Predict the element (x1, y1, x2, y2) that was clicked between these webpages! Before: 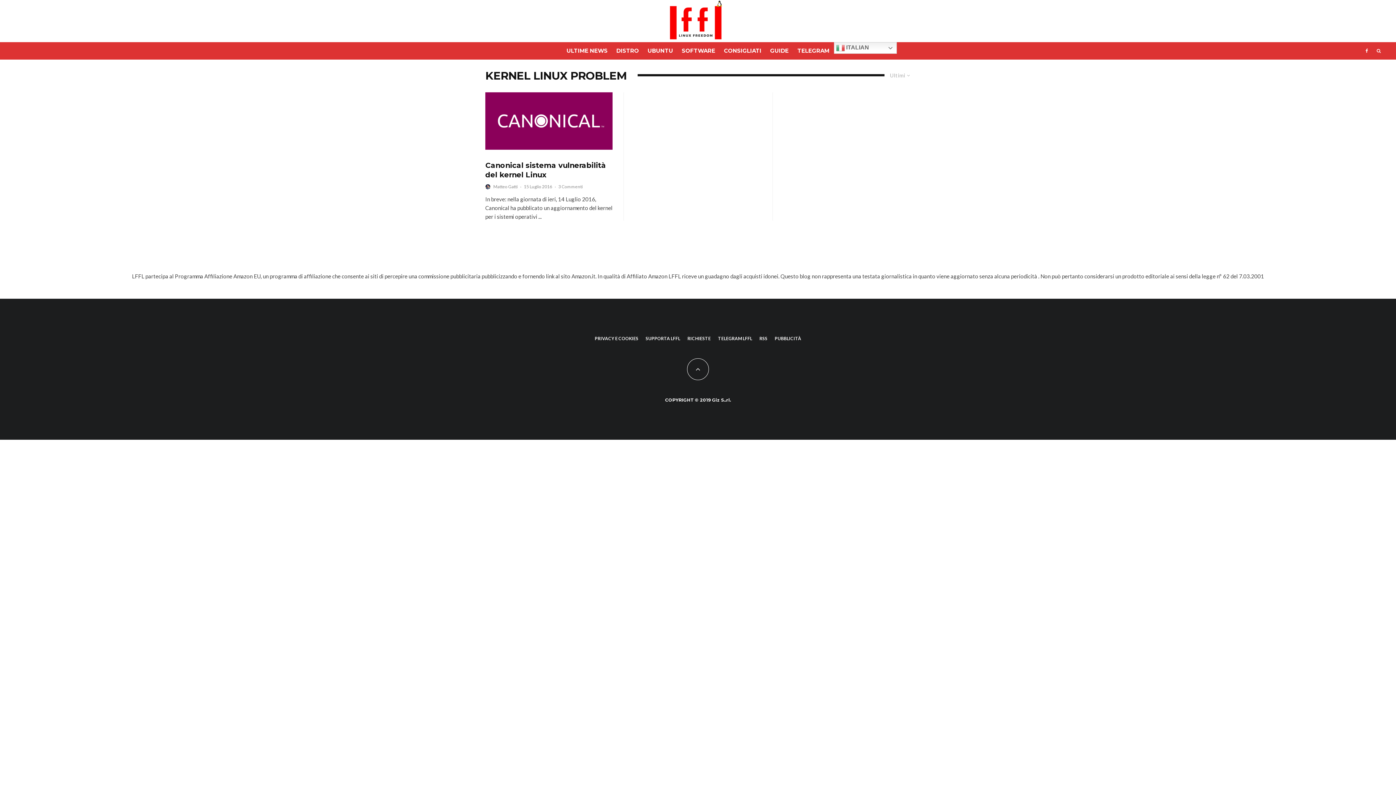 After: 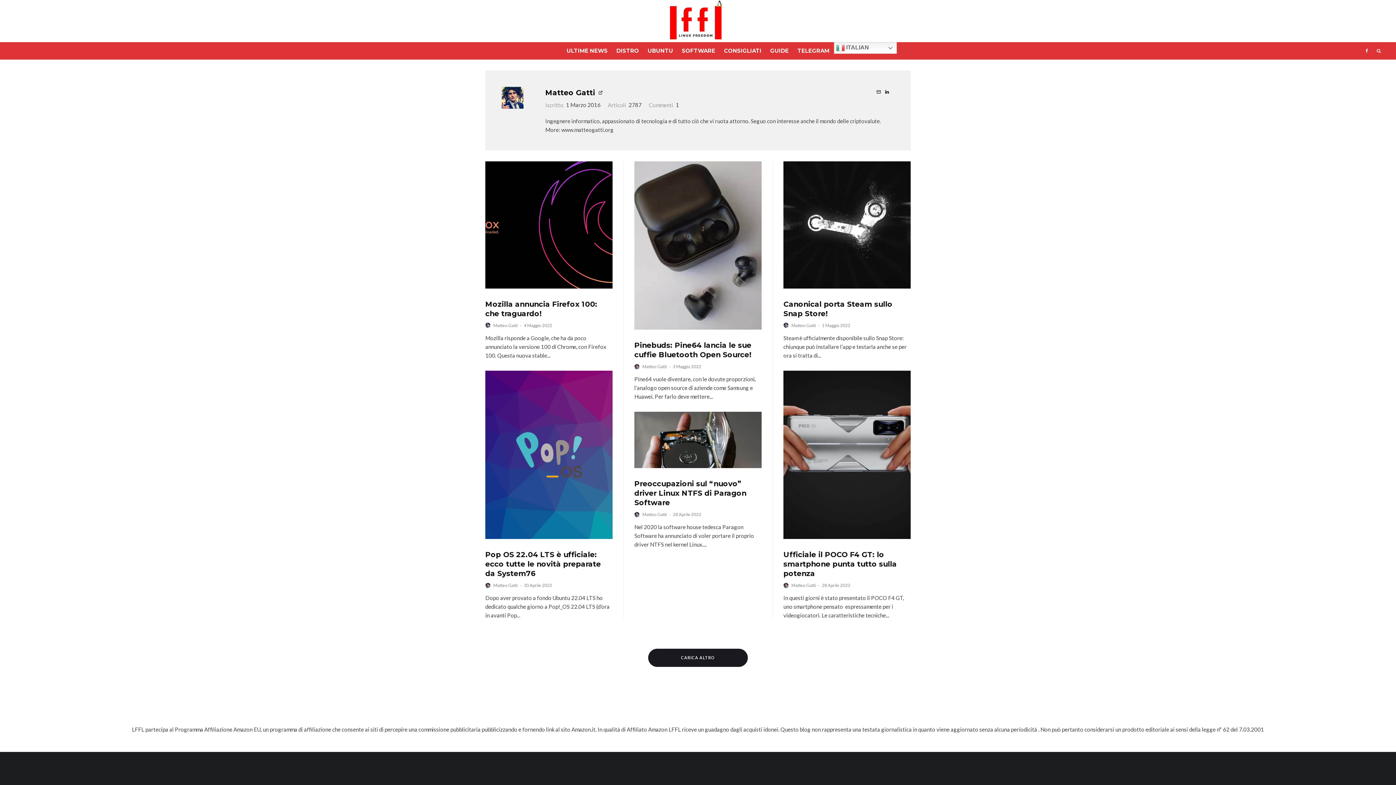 Action: bbox: (493, 184, 517, 189) label: Matteo Gatti